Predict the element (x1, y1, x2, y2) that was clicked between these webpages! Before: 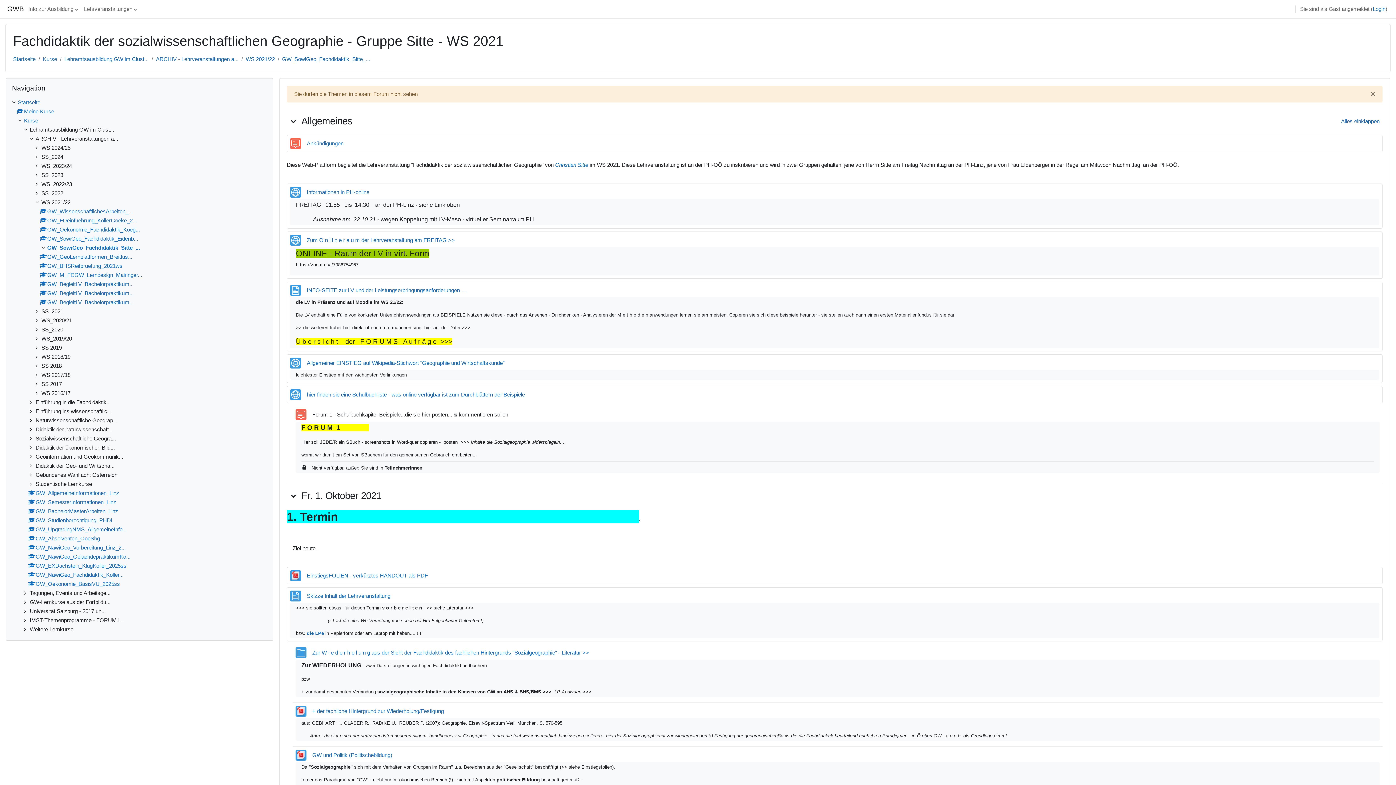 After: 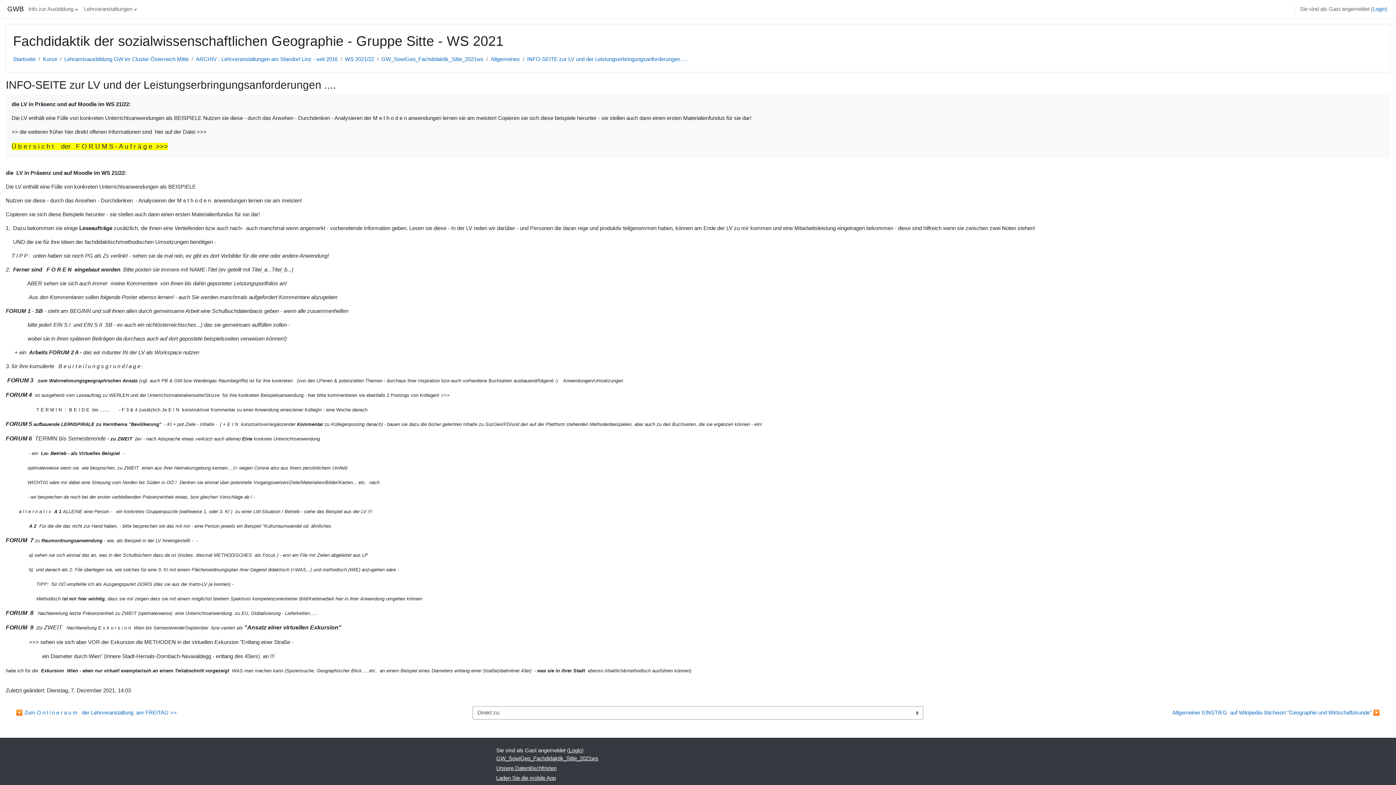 Action: label: INFO-SEITE zur LV und der Leistungserbringungsanforderungen ....
Textseite bbox: (306, 287, 467, 293)